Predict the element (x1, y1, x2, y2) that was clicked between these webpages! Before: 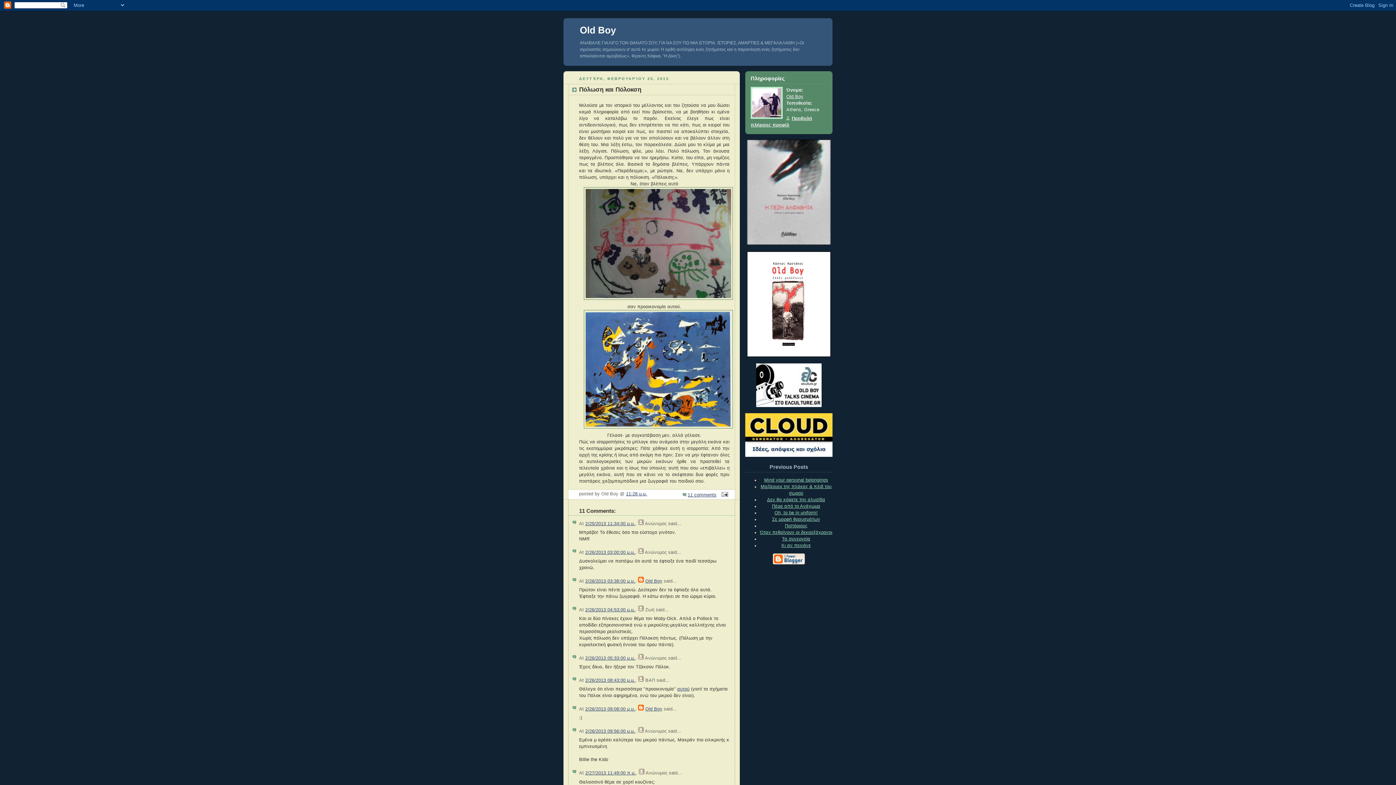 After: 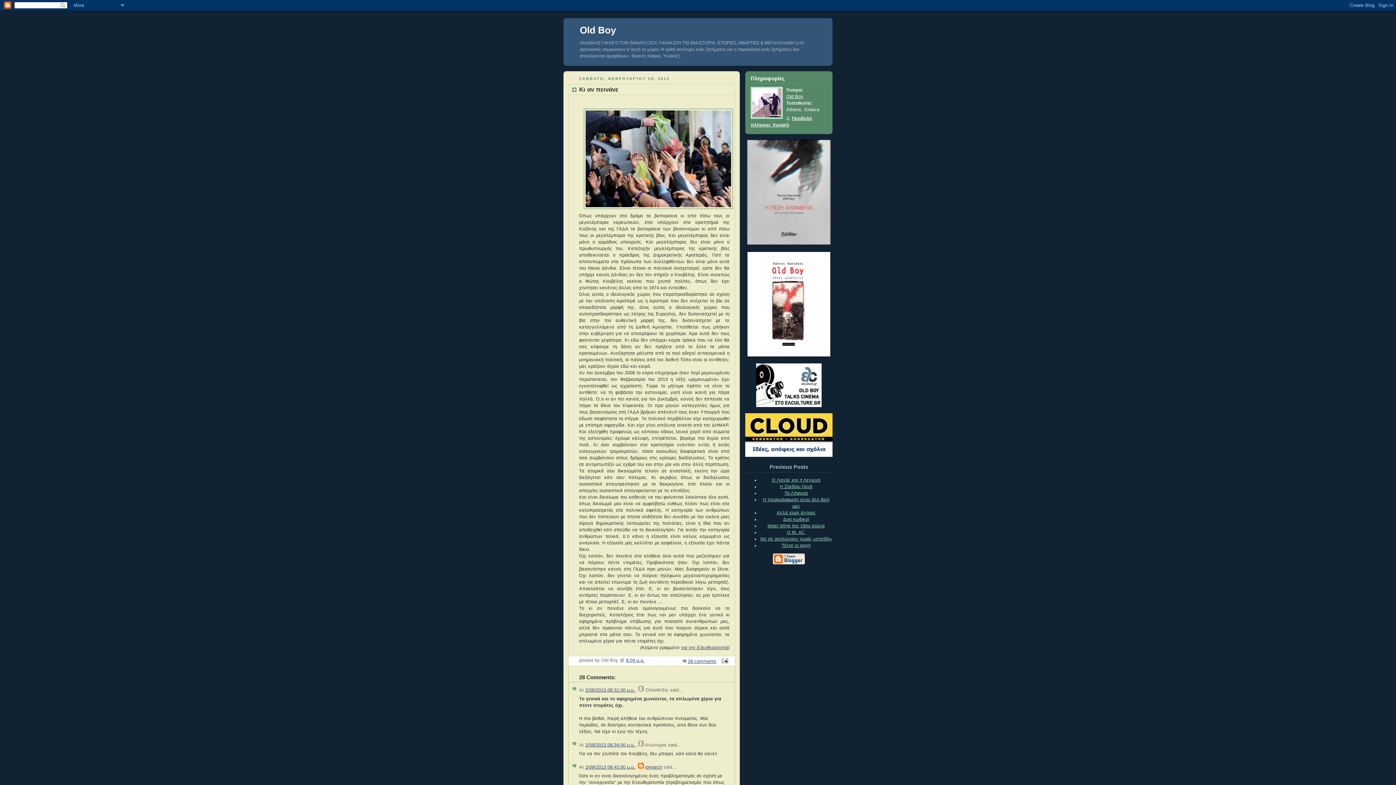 Action: label: Κι αν πεινάνε bbox: (781, 543, 811, 548)